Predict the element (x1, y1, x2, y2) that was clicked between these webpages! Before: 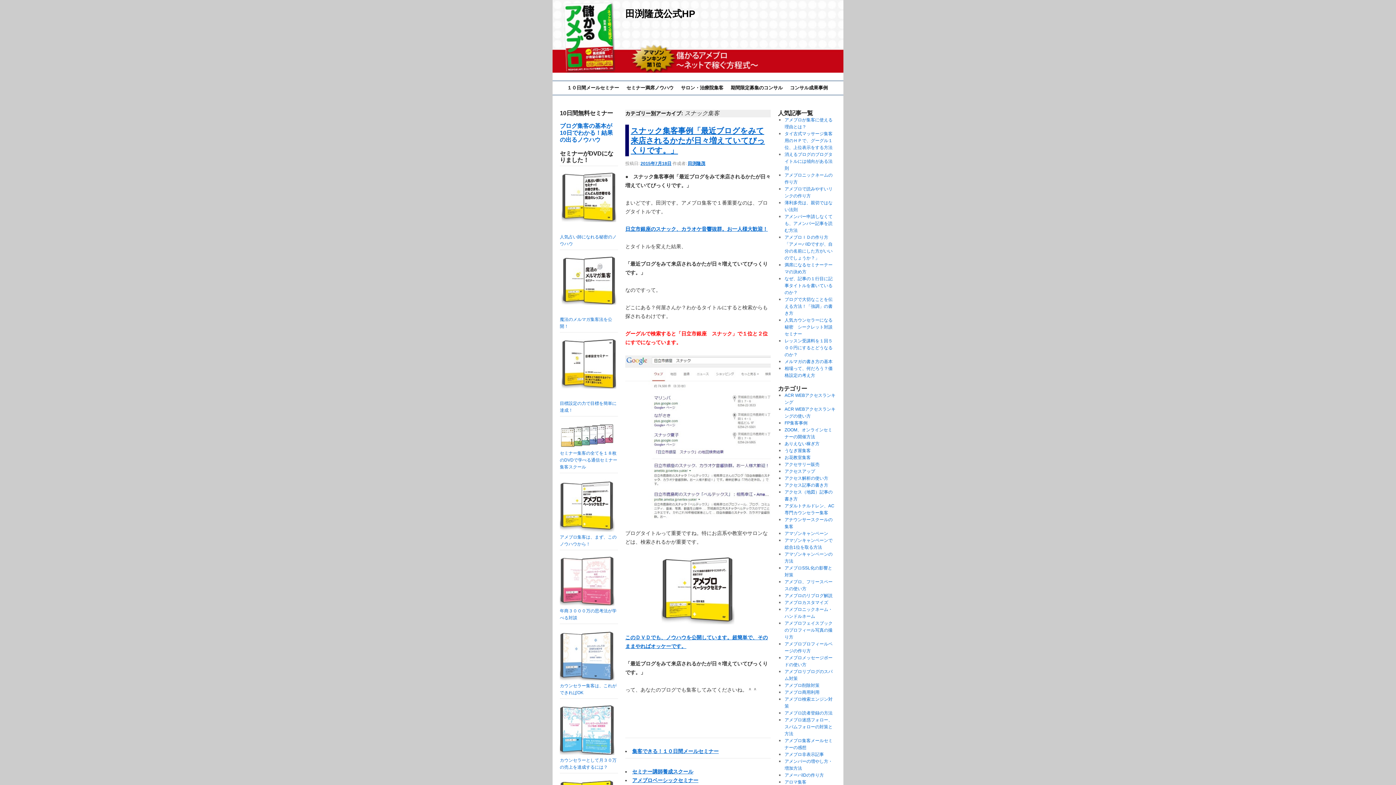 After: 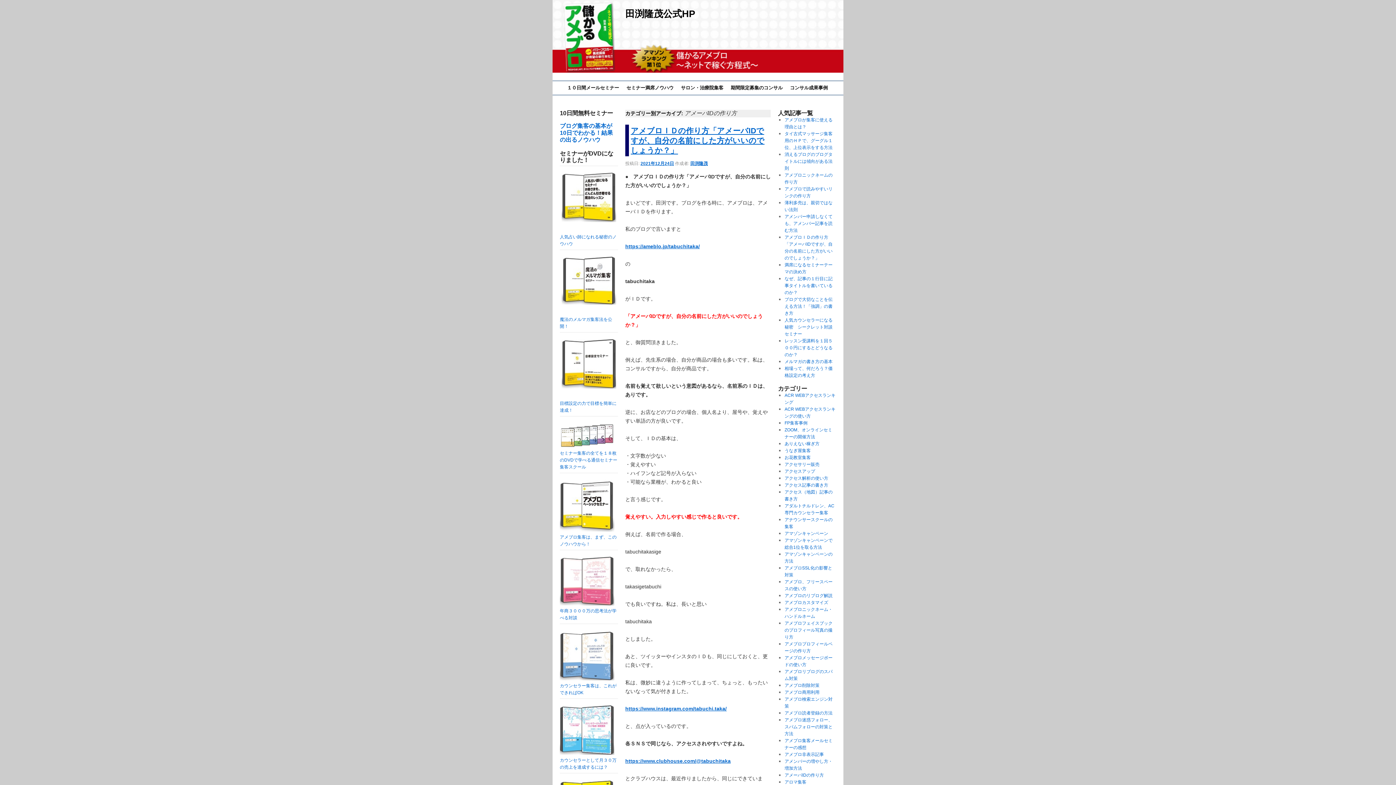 Action: label: アメーバIDの作り方 bbox: (784, 773, 824, 778)